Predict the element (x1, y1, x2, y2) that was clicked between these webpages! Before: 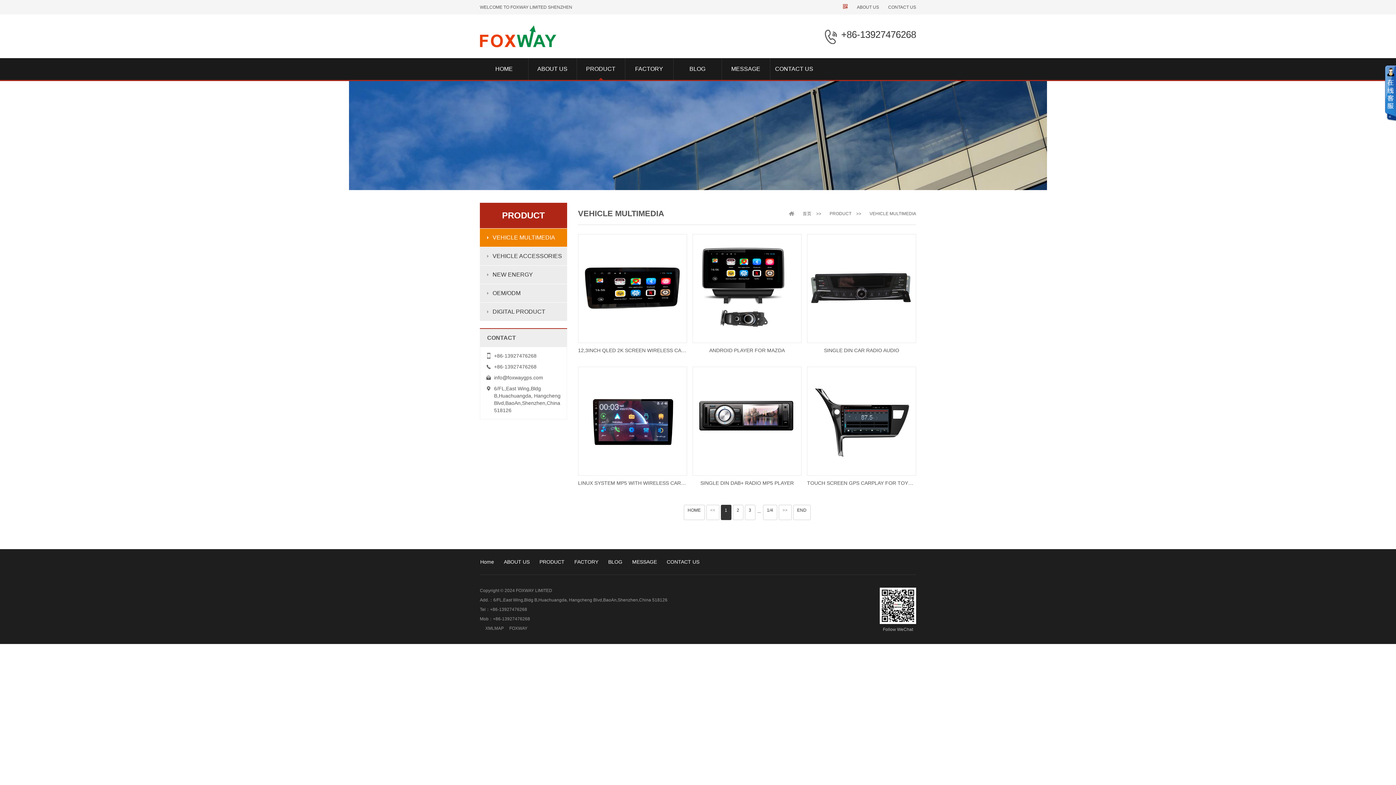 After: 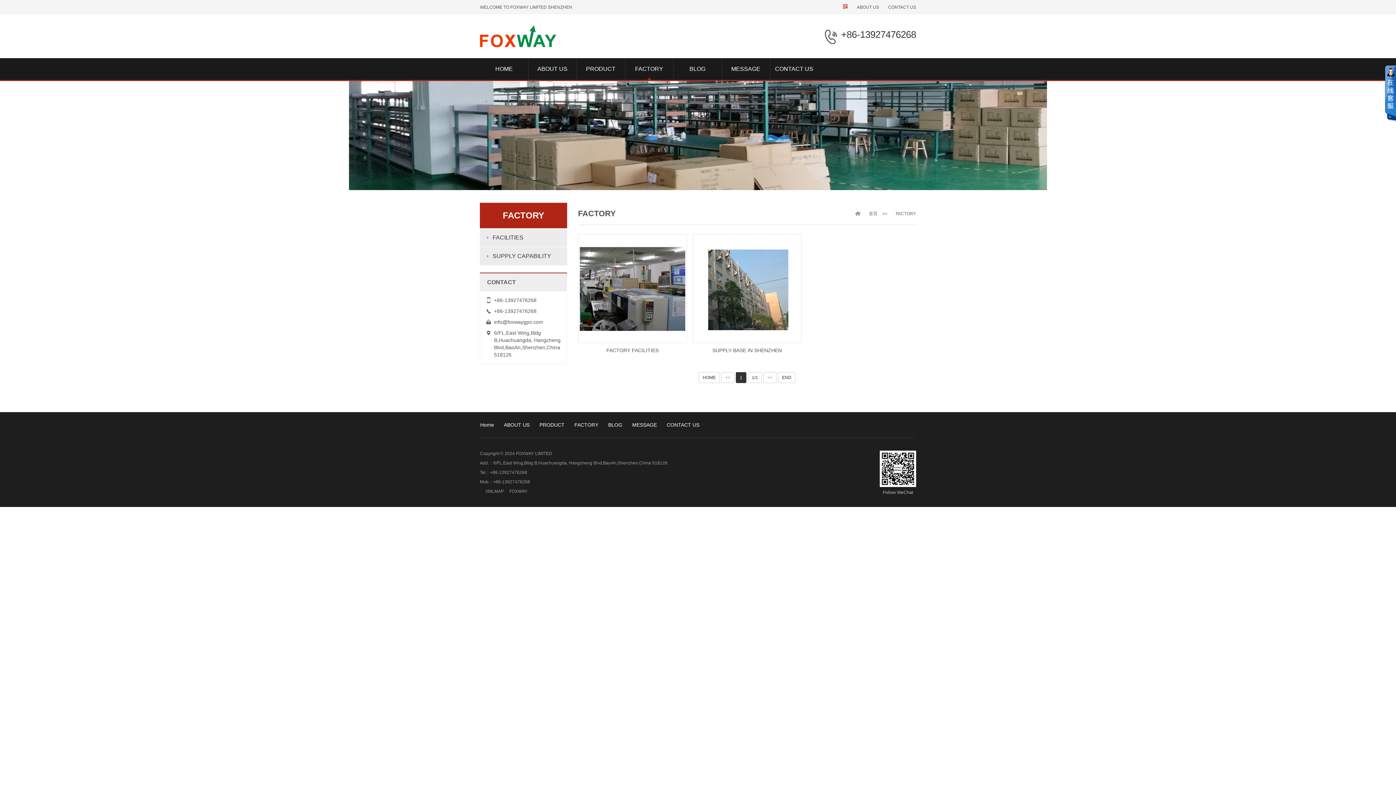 Action: label: FACTORY bbox: (574, 556, 598, 567)